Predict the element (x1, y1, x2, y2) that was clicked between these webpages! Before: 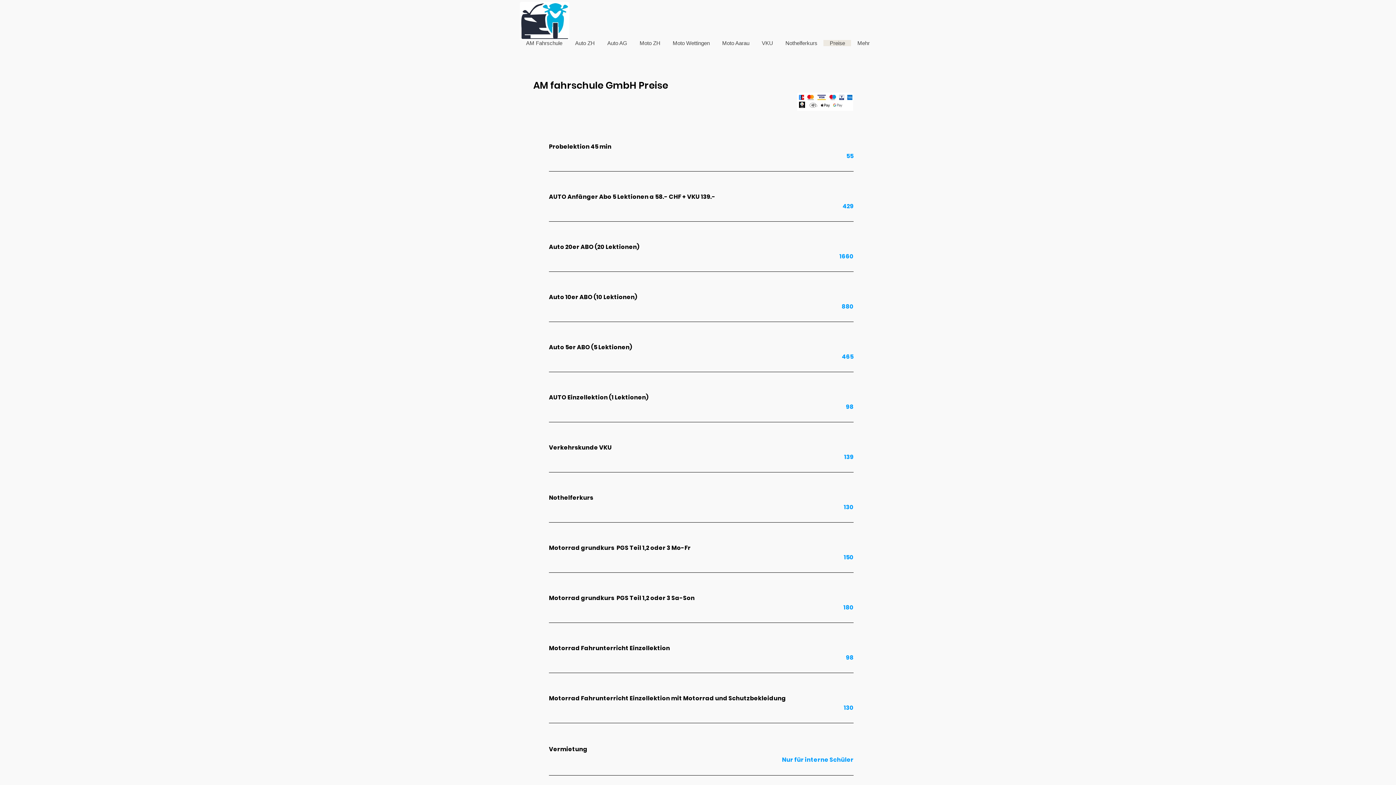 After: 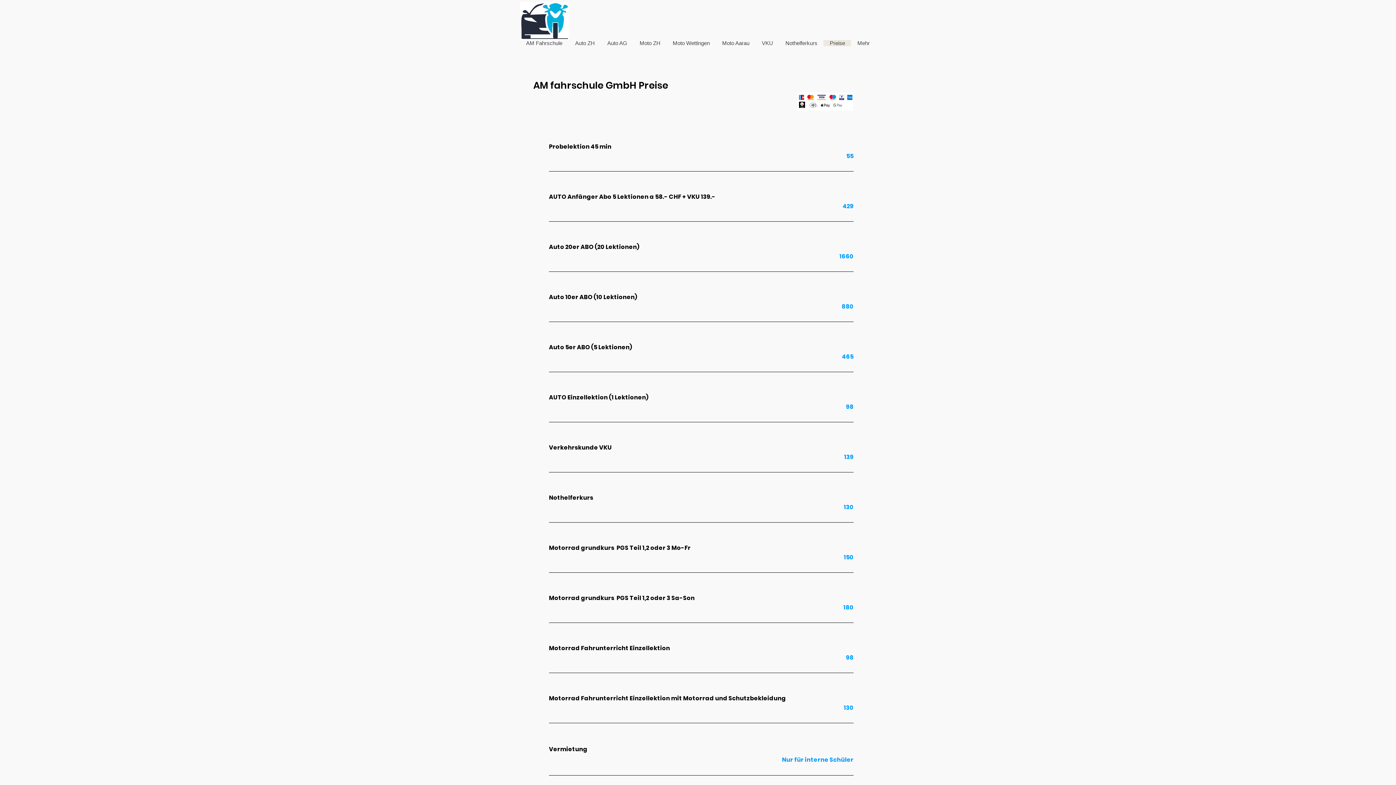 Action: bbox: (755, 40, 779, 46) label: VKU